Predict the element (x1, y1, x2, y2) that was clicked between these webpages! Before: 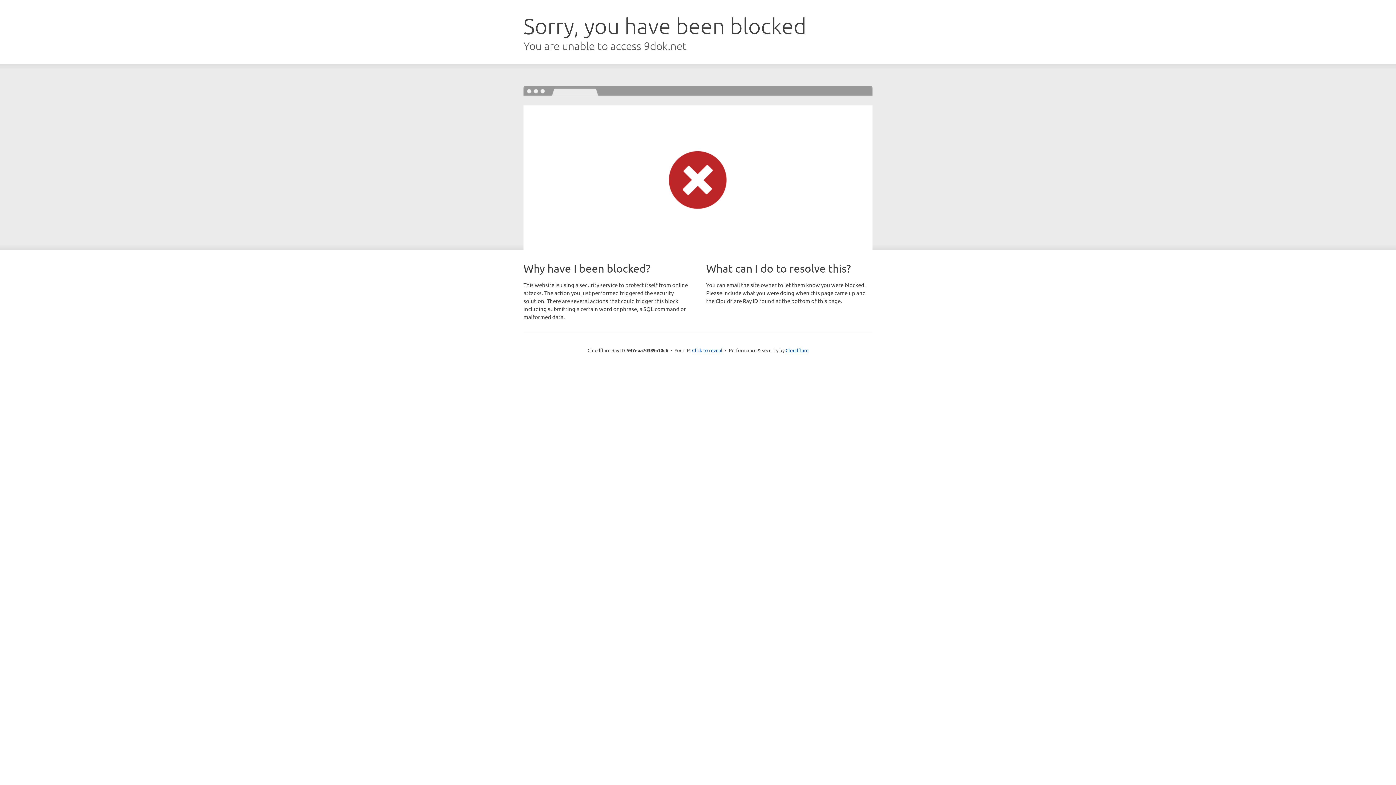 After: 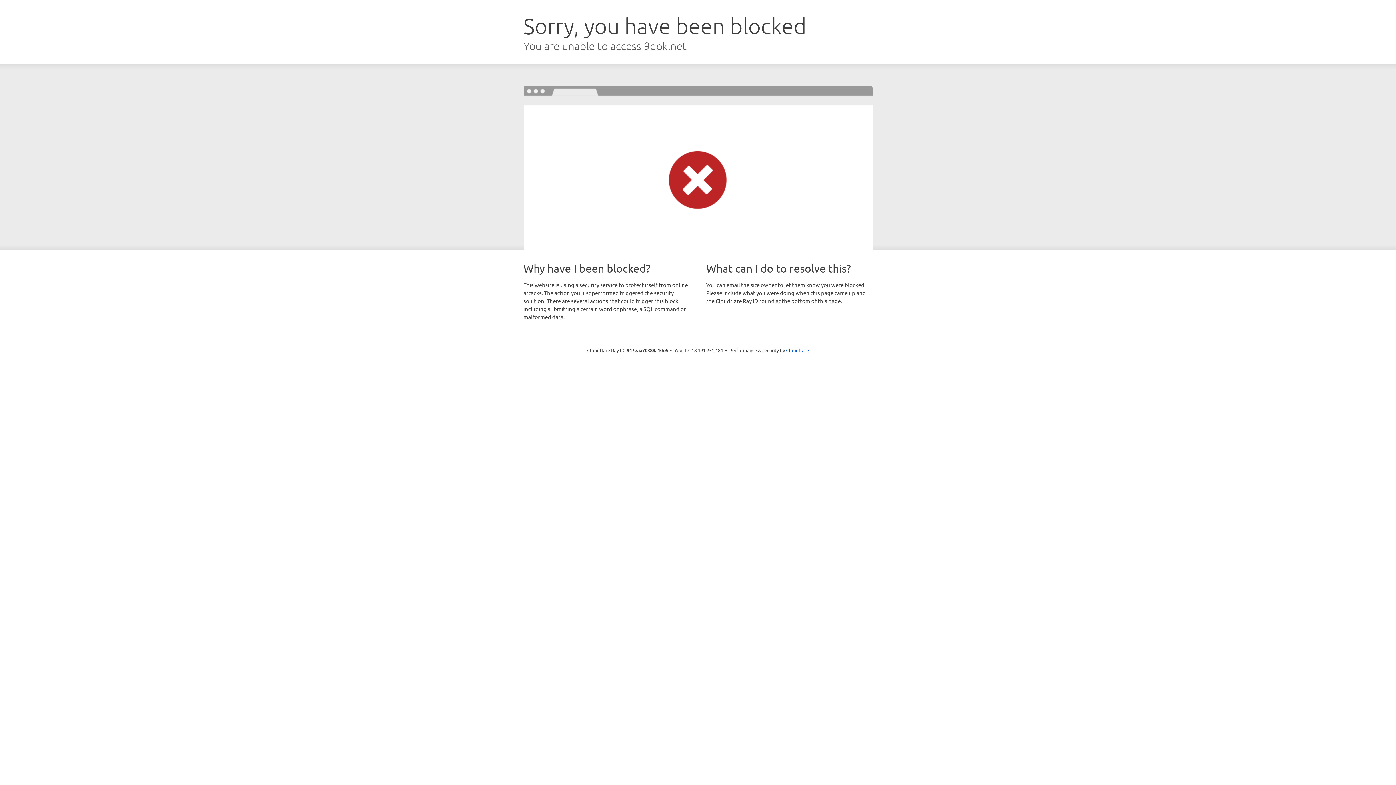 Action: label: Click to reveal bbox: (692, 346, 722, 353)